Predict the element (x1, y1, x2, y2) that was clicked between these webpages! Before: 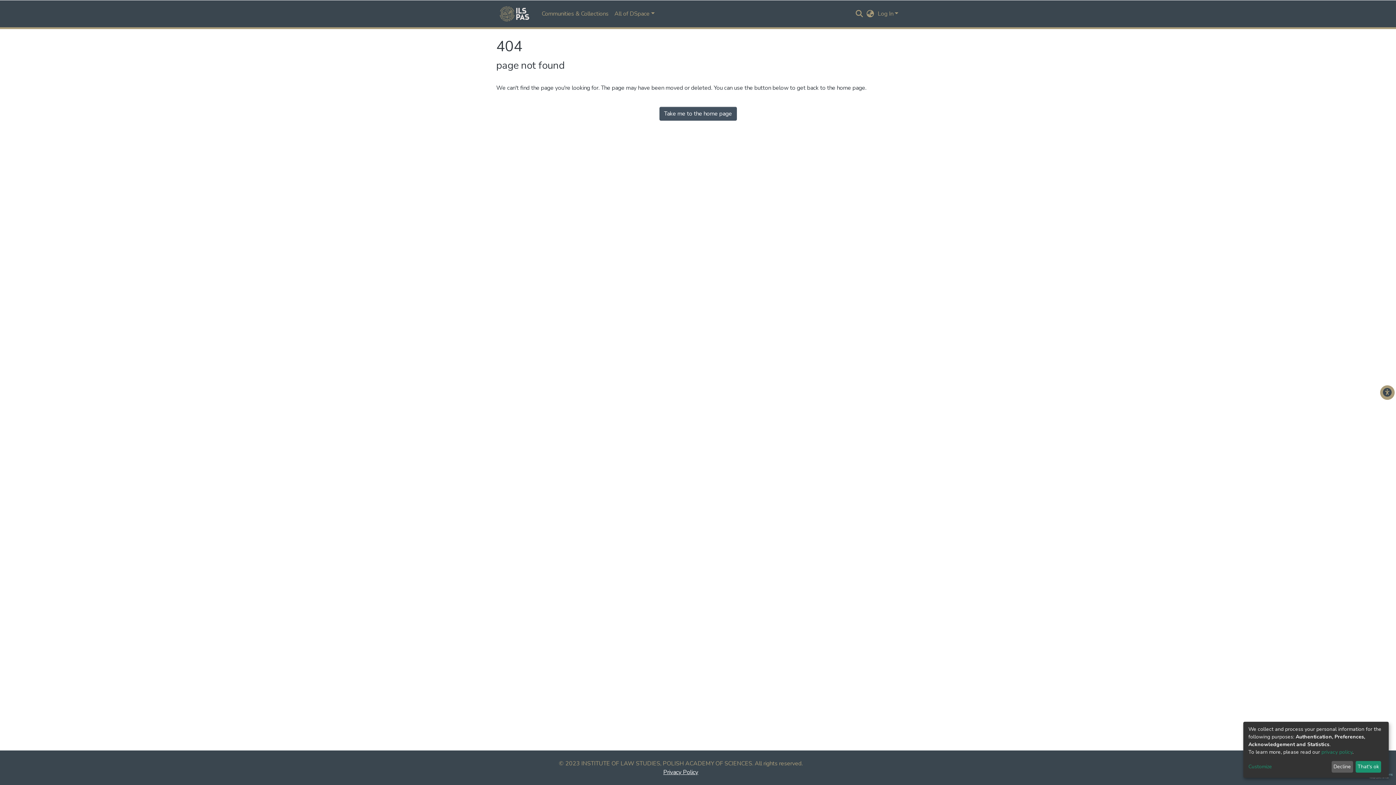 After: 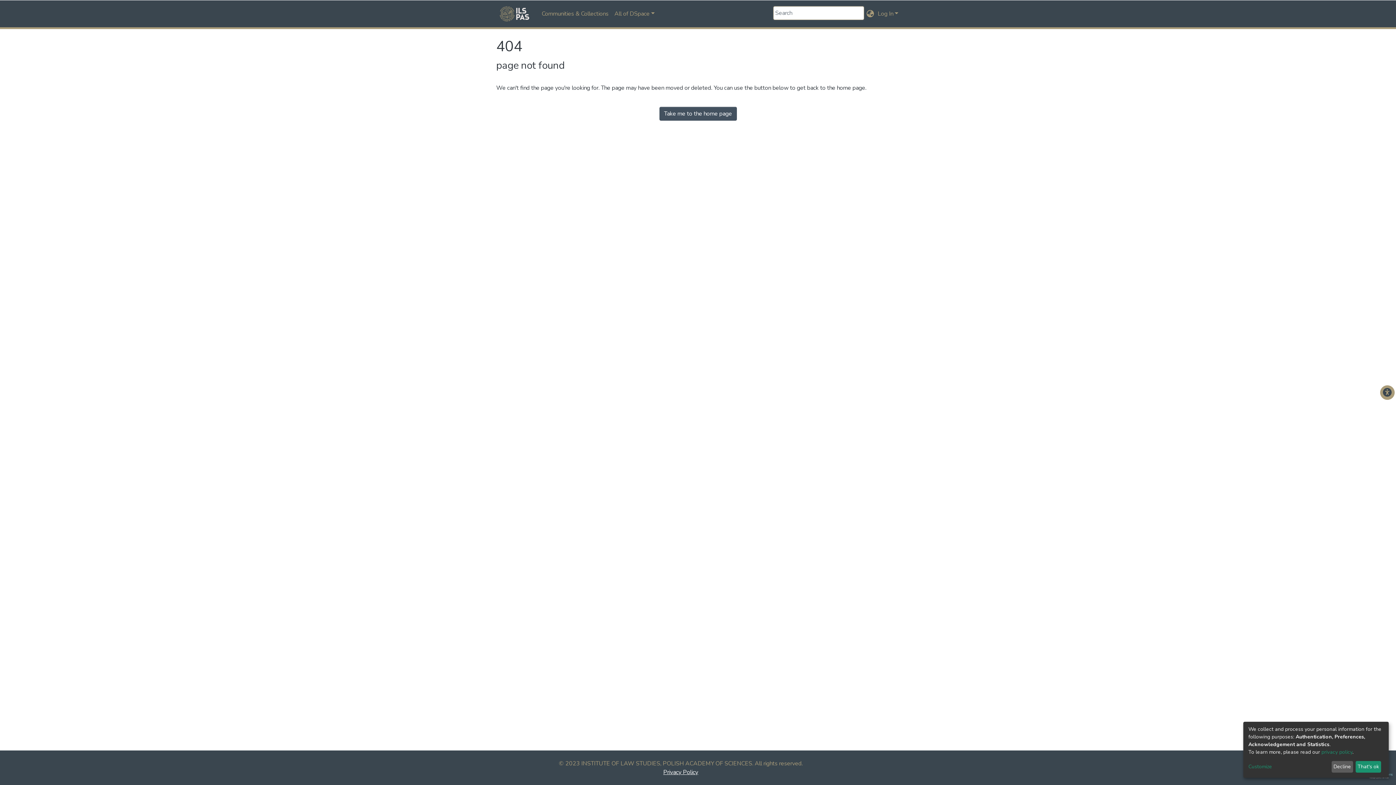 Action: bbox: (854, 9, 864, 18) label: Submit search